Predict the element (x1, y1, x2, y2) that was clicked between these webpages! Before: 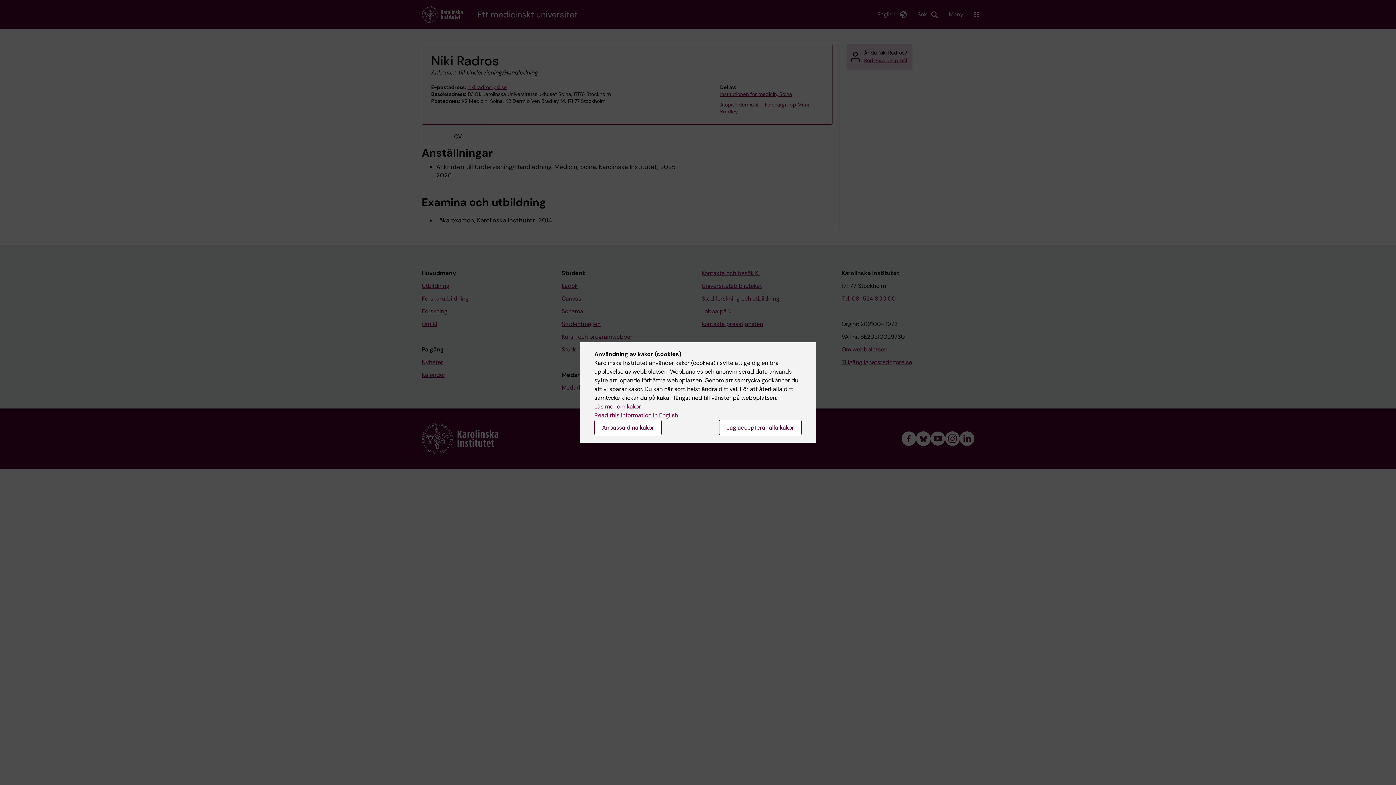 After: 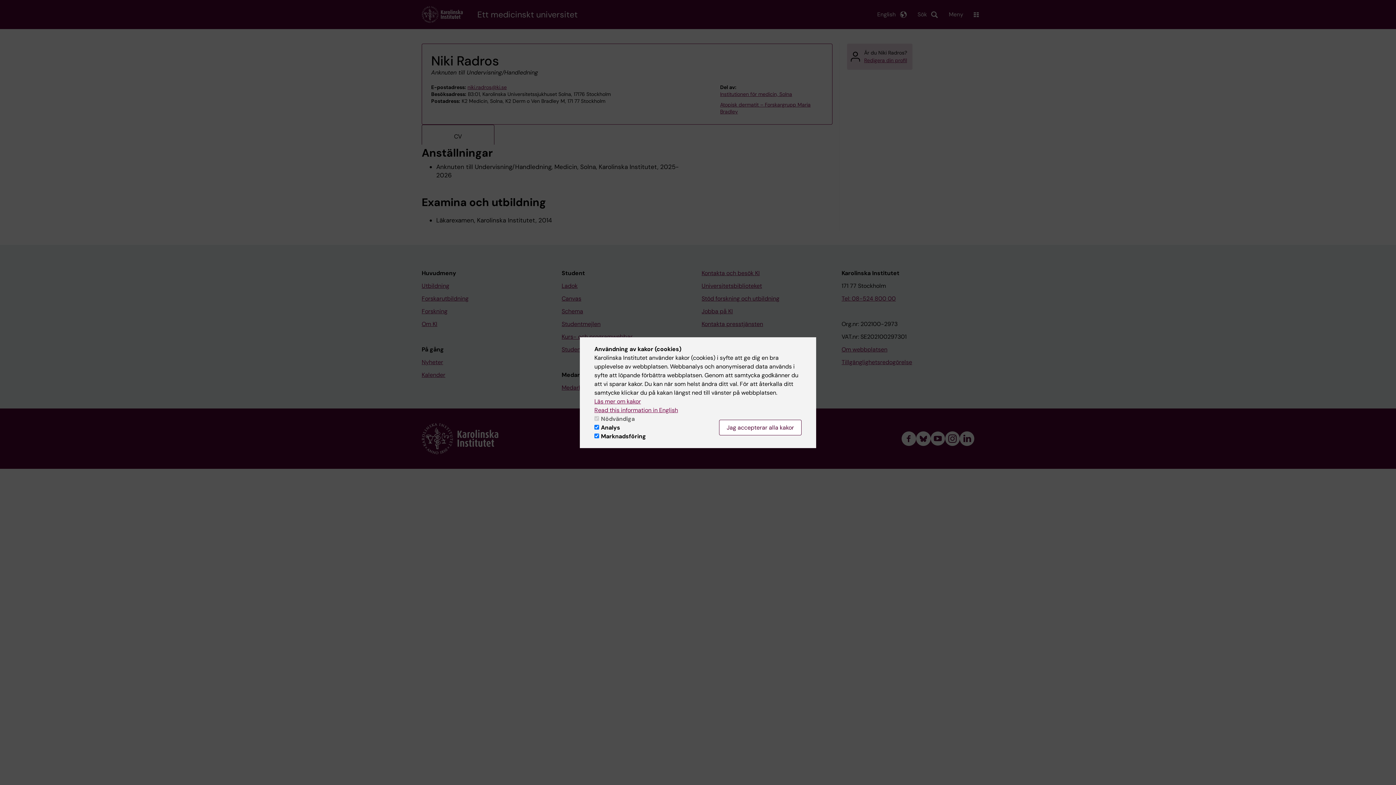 Action: label: Anpassa dina kakor bbox: (594, 420, 661, 435)